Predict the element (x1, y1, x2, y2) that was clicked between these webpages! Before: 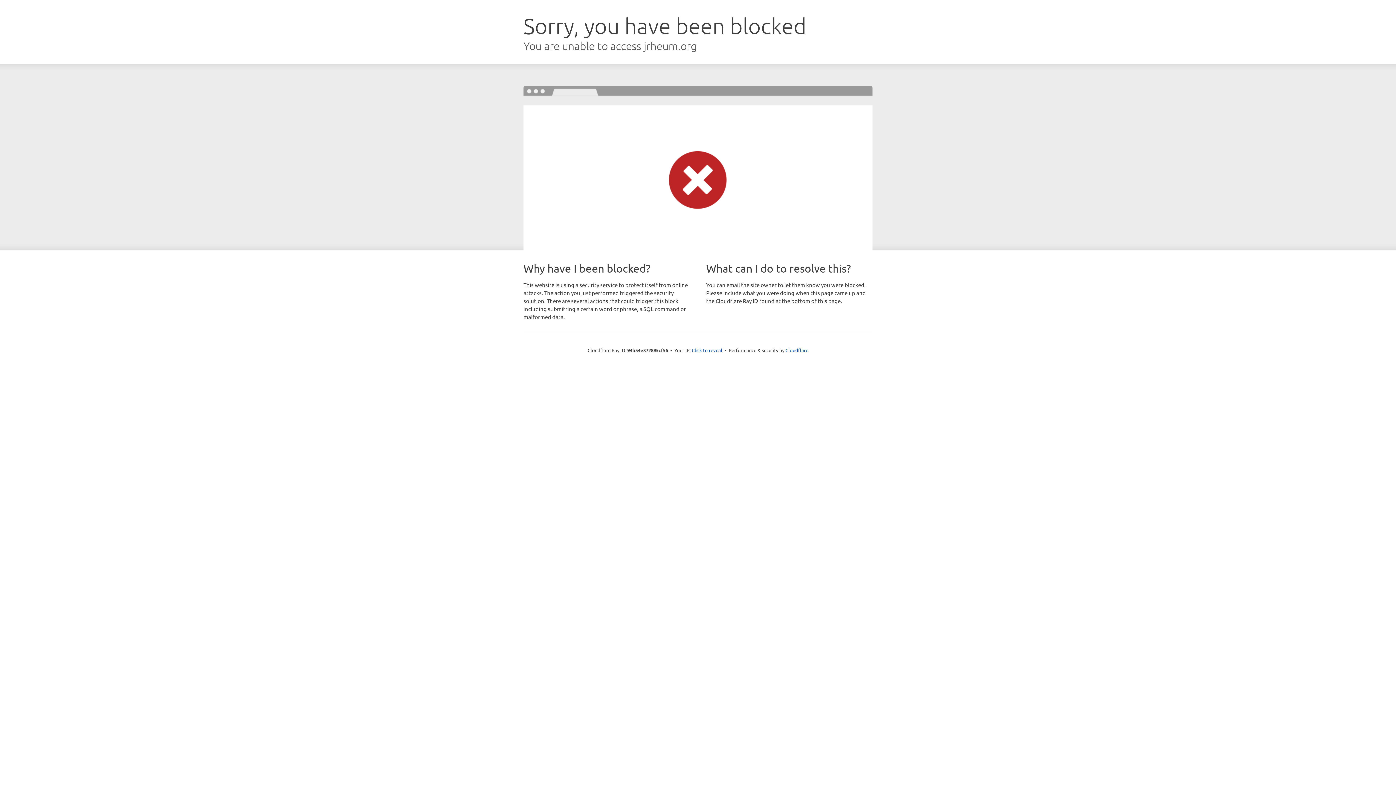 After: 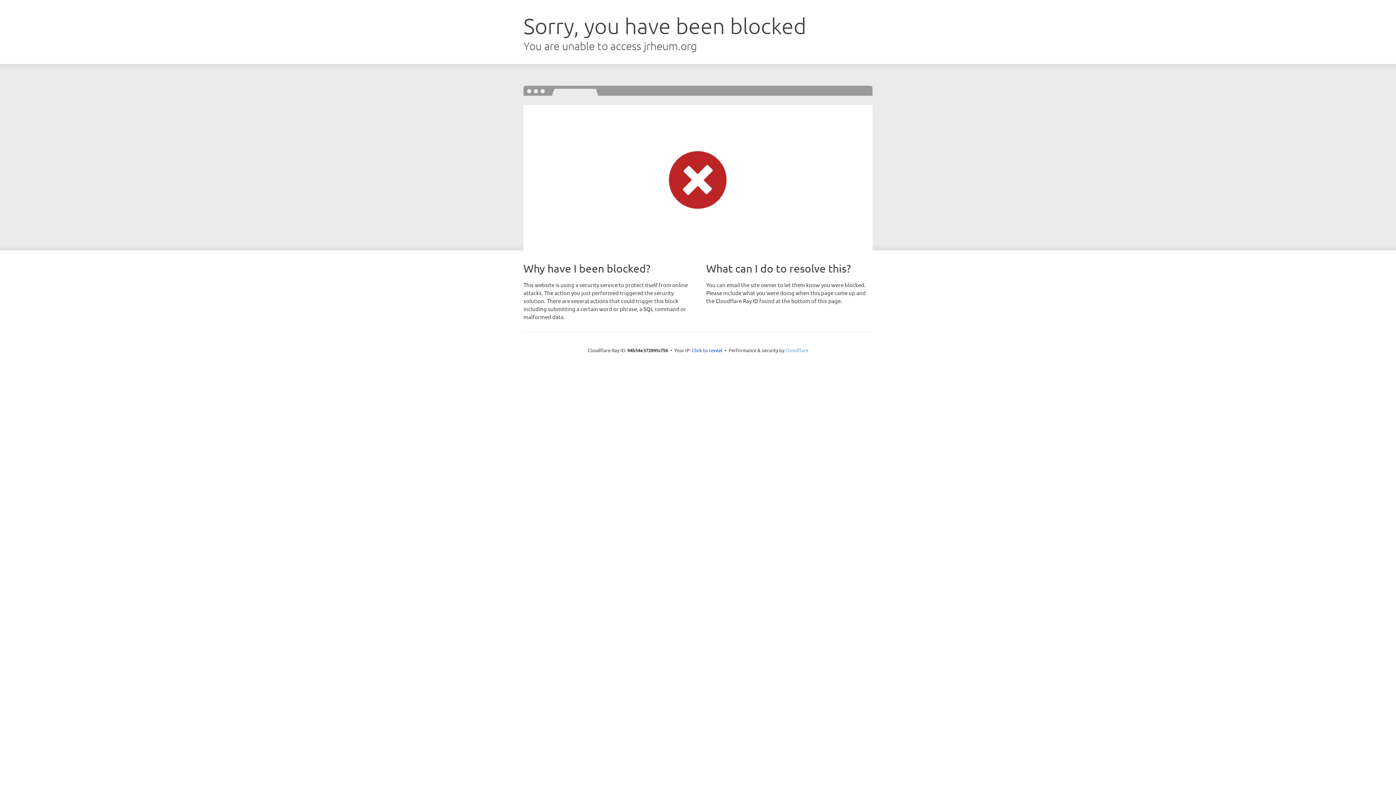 Action: bbox: (785, 347, 808, 353) label: Cloudflare